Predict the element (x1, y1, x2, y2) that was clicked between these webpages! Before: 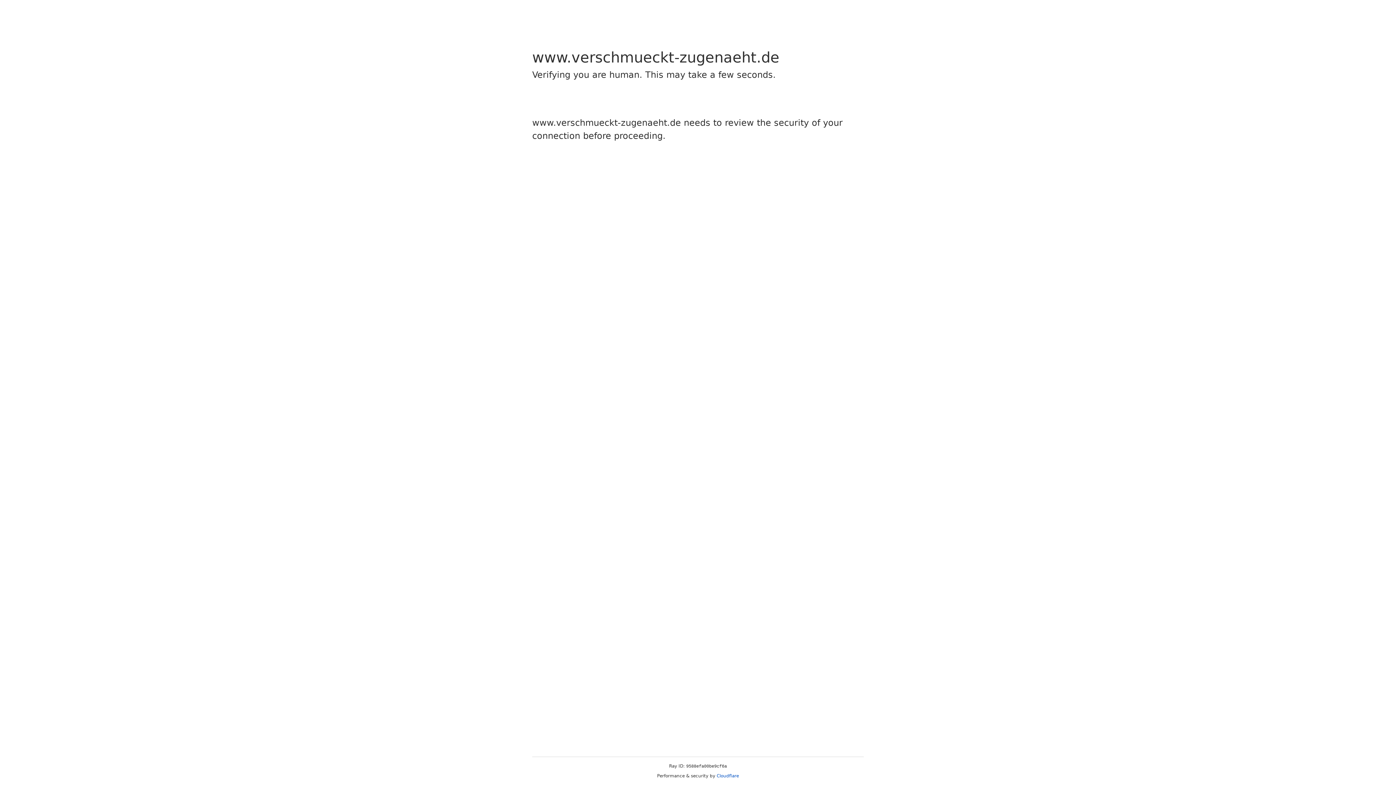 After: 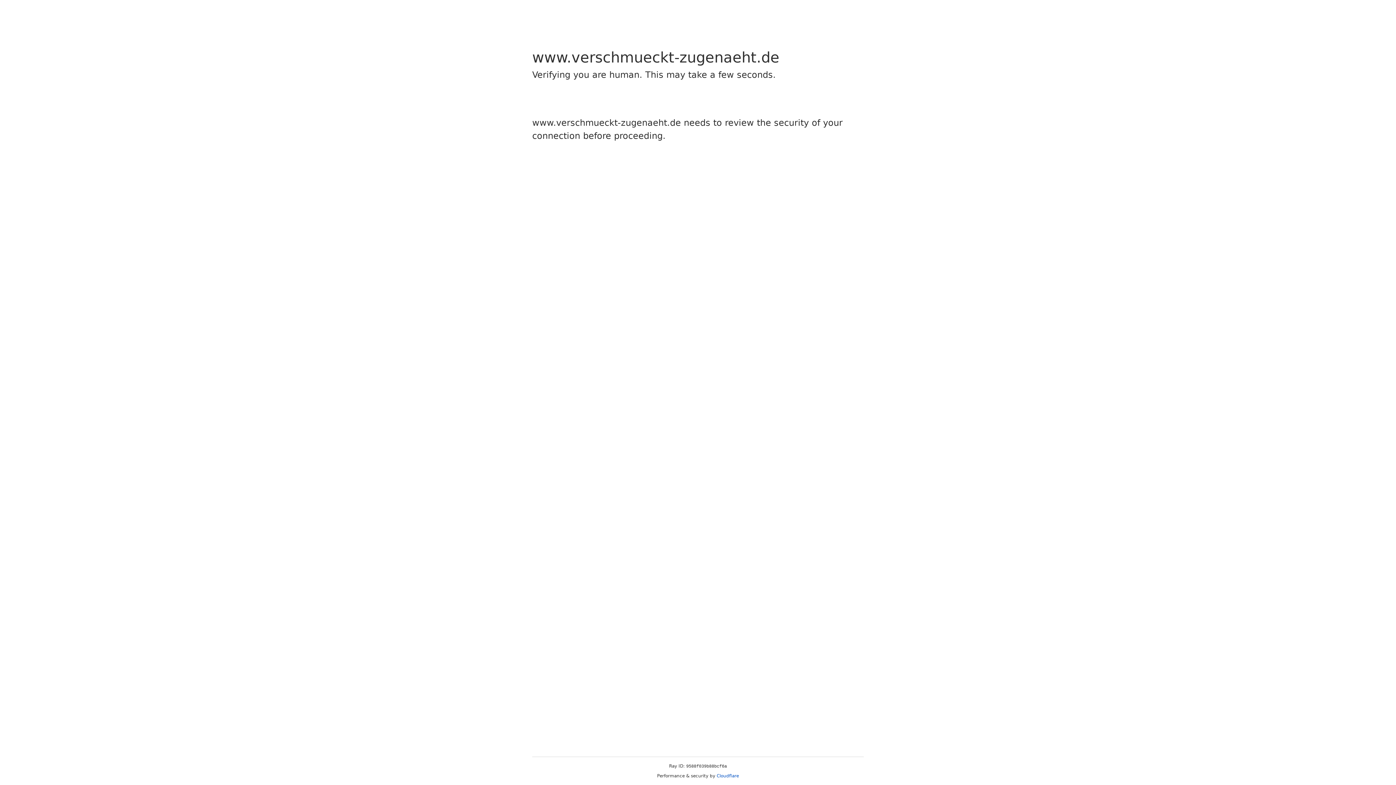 Action: bbox: (716, 773, 739, 778) label: Cloudflare